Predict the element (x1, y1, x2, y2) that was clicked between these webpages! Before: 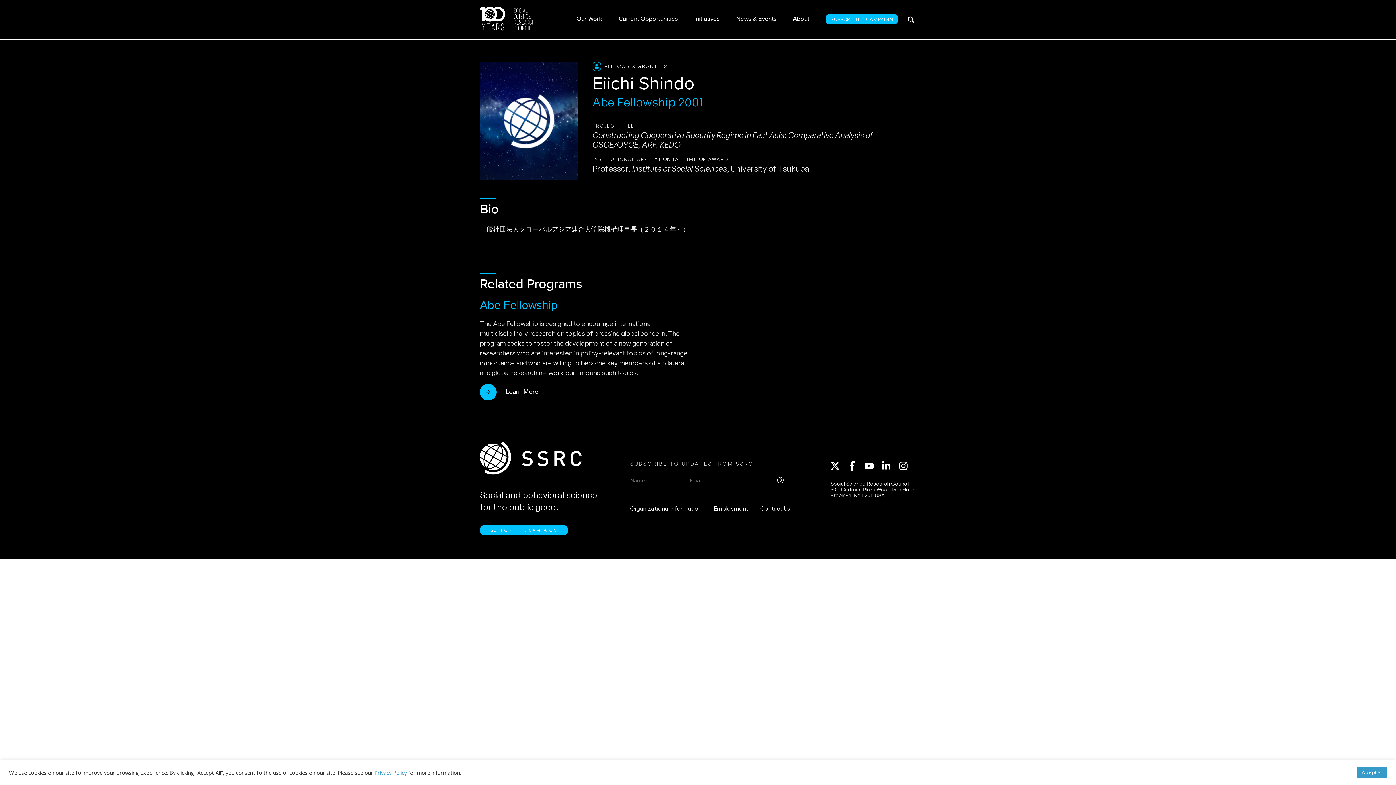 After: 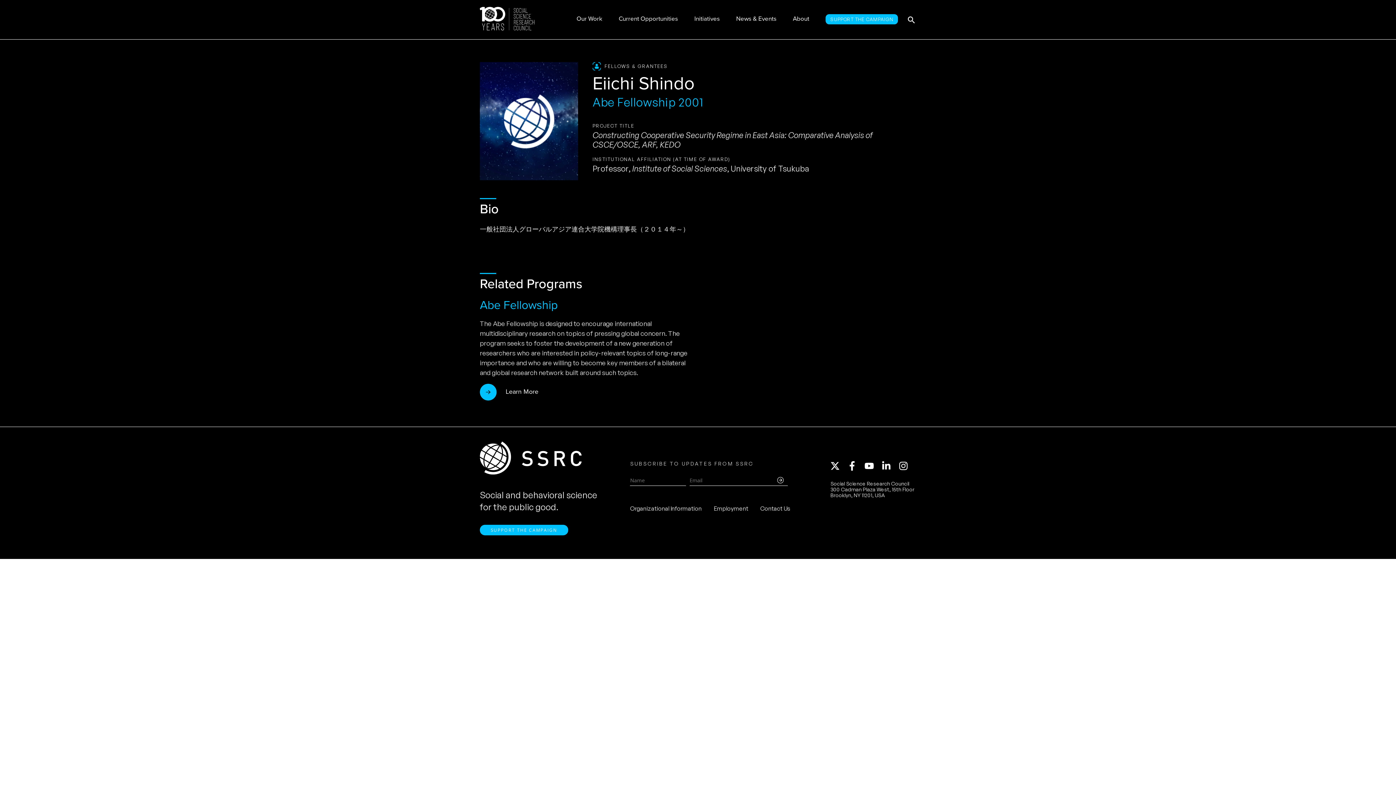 Action: label: Accept All bbox: (1357, 767, 1387, 778)